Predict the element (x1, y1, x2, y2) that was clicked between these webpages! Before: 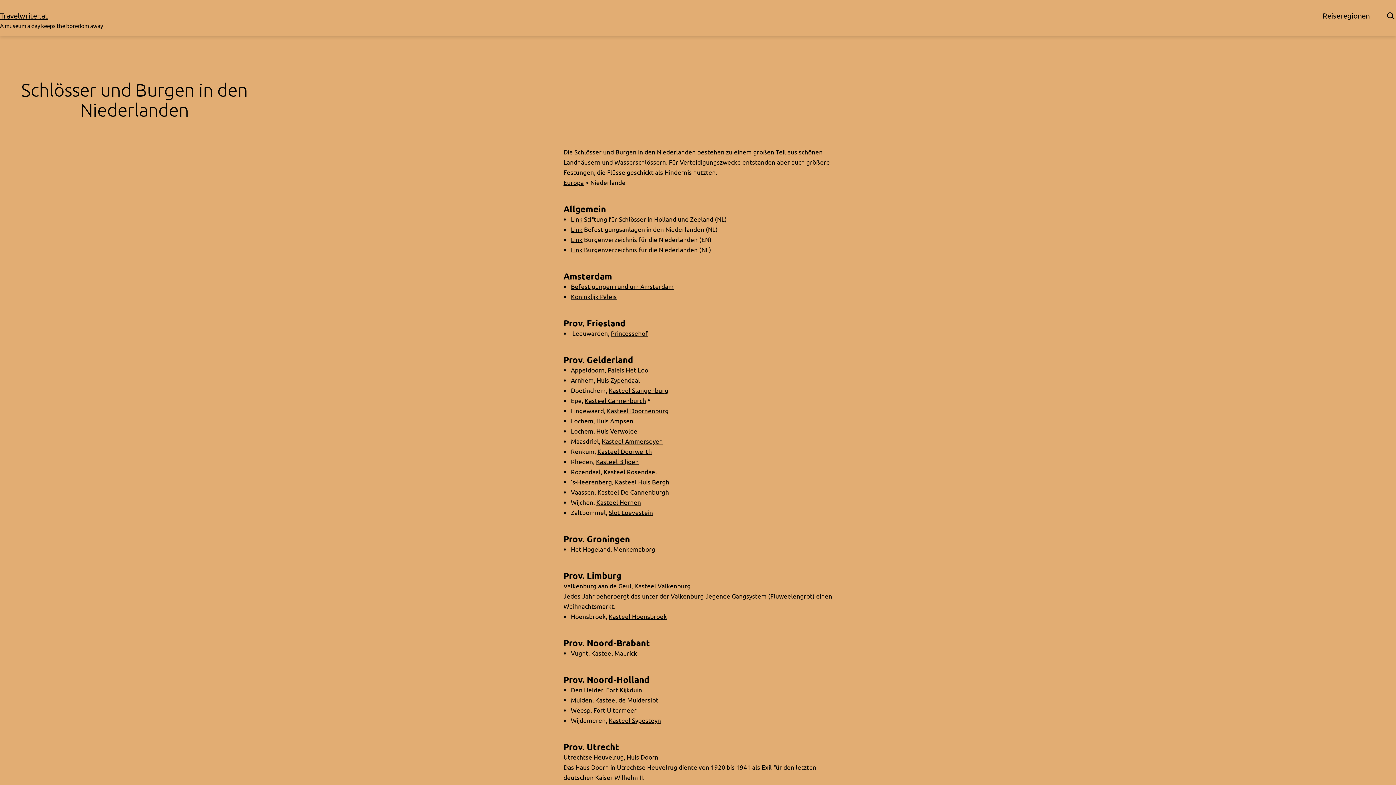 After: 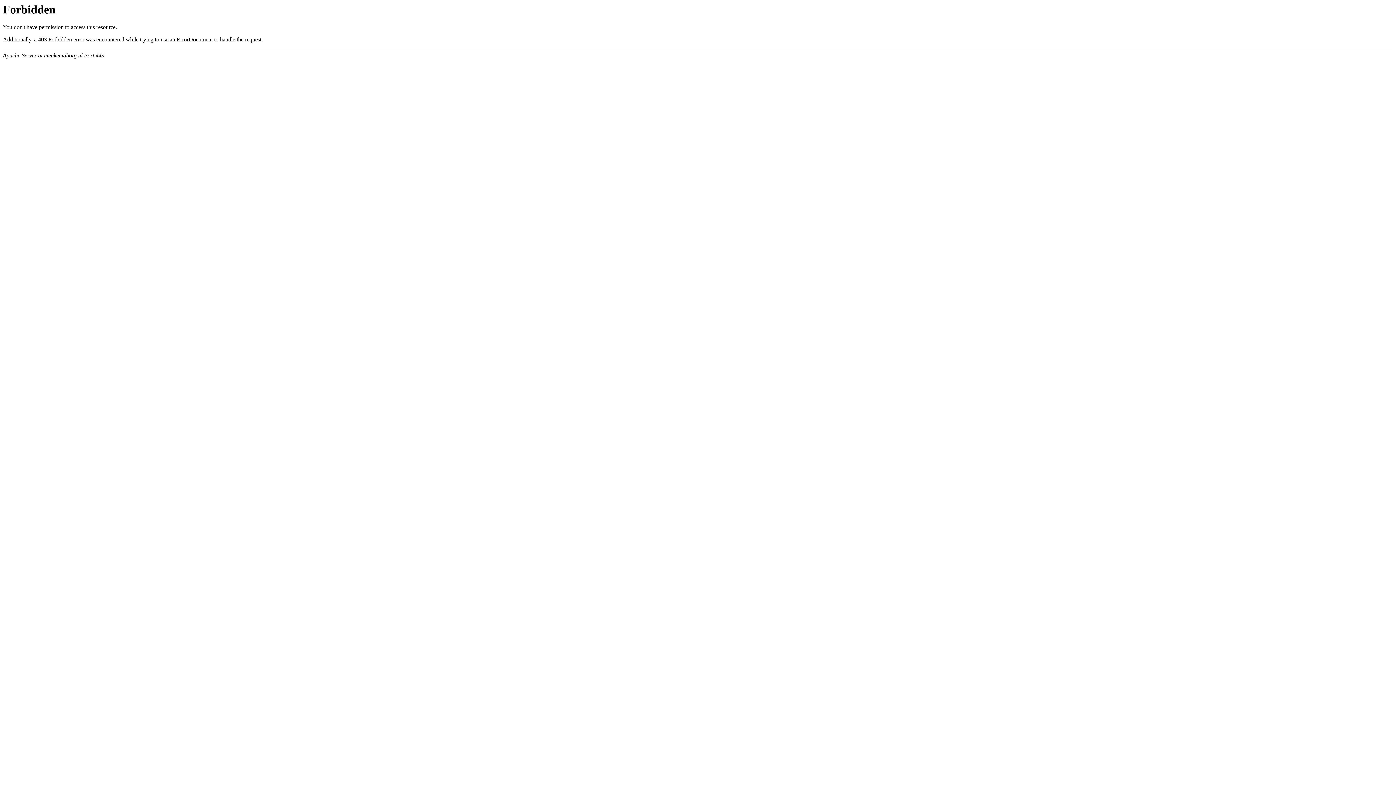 Action: bbox: (613, 545, 655, 553) label: Menkemaborg